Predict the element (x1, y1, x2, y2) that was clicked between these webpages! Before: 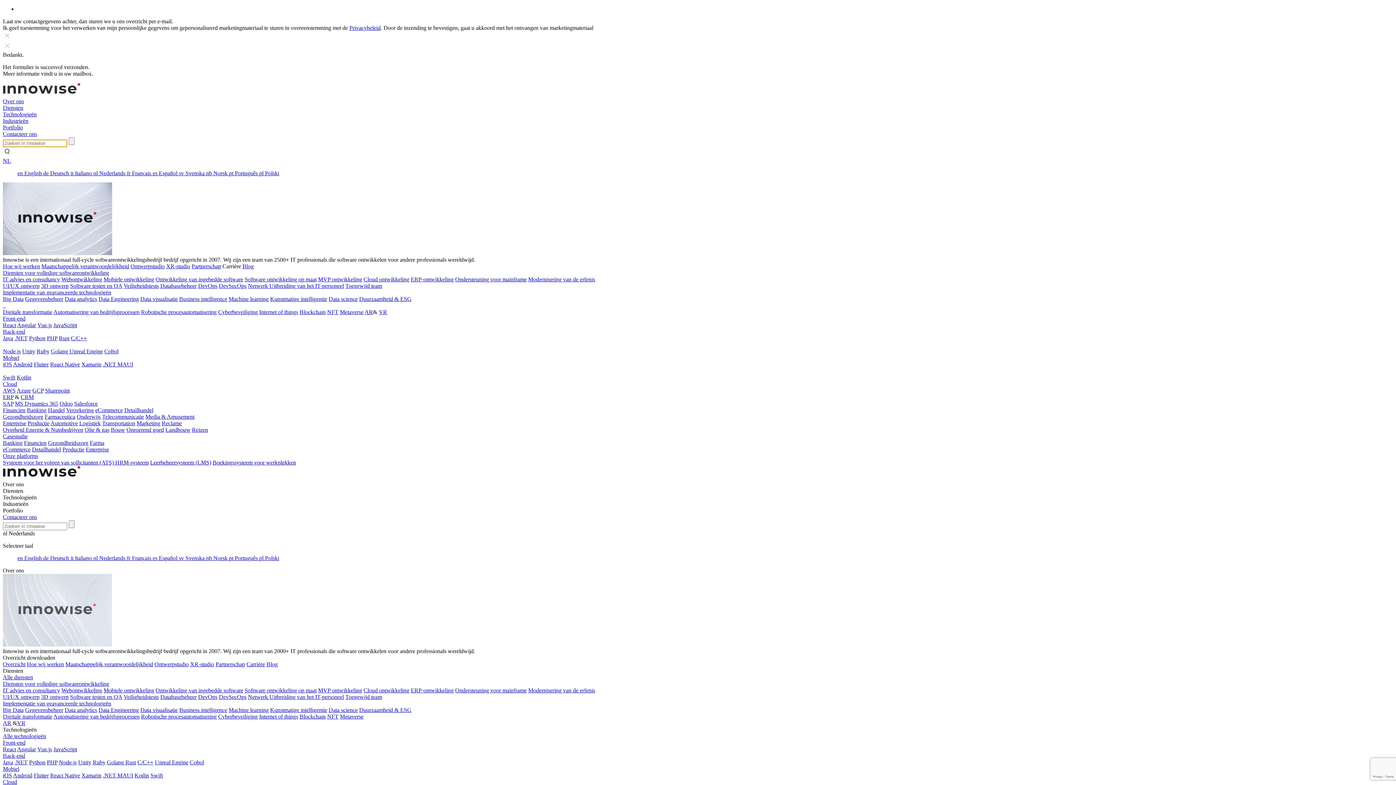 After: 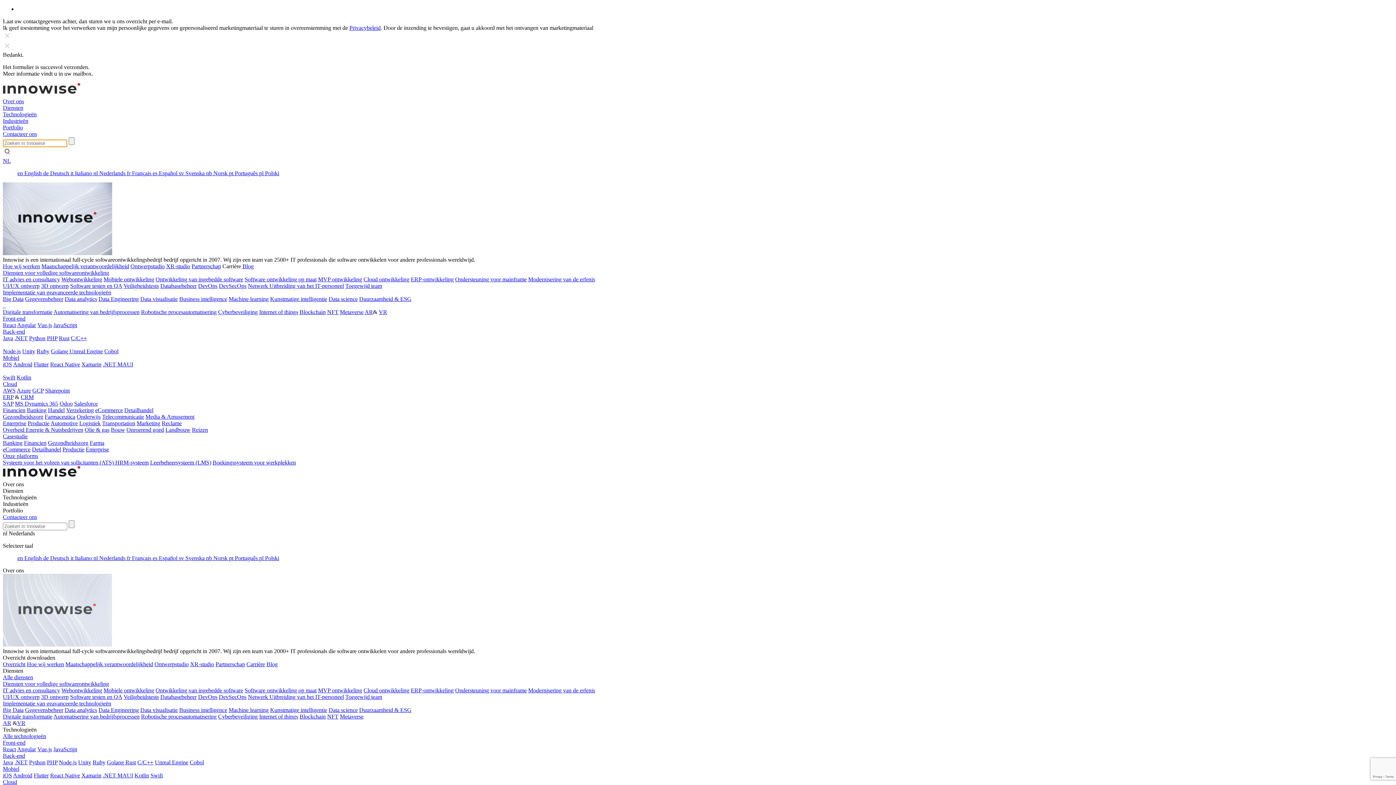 Action: bbox: (137, 759, 153, 765) label: C/C++